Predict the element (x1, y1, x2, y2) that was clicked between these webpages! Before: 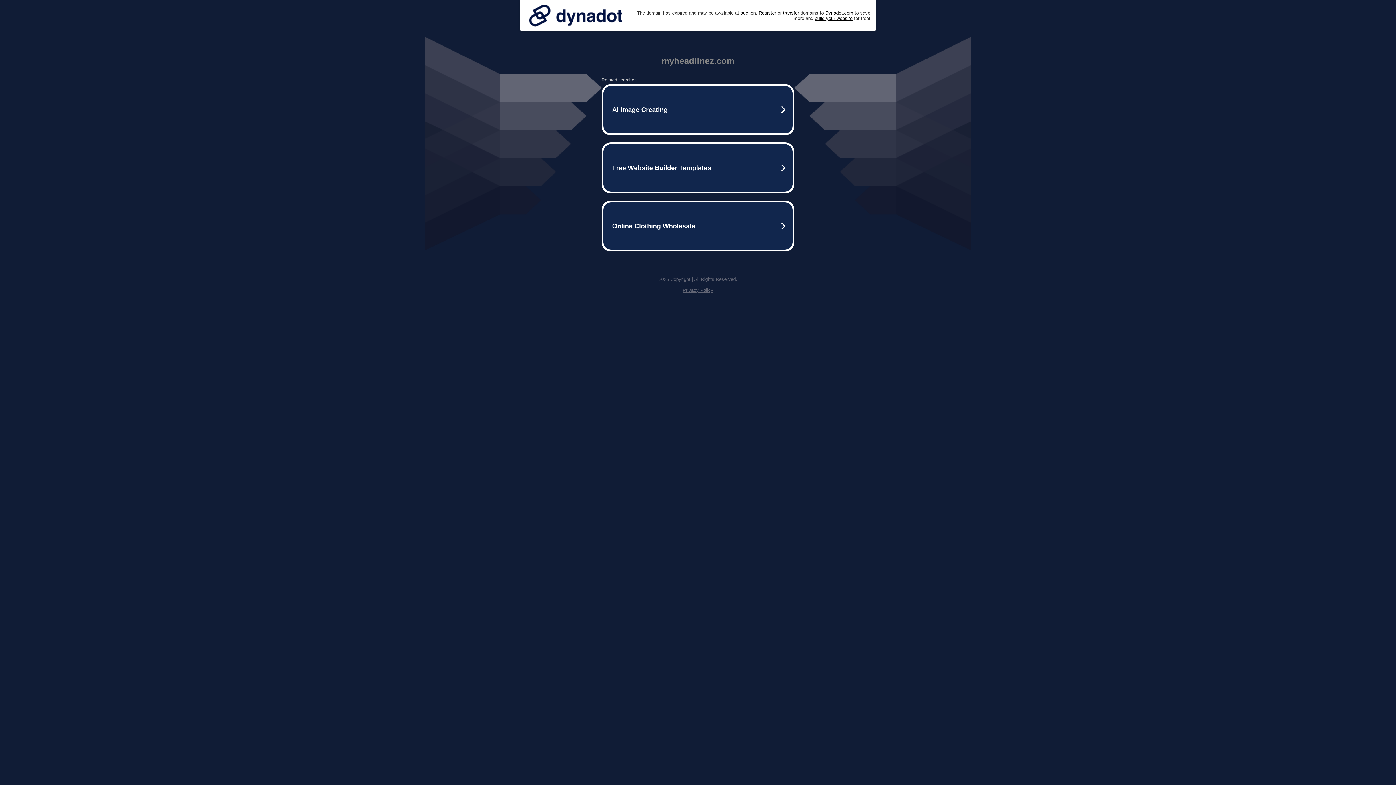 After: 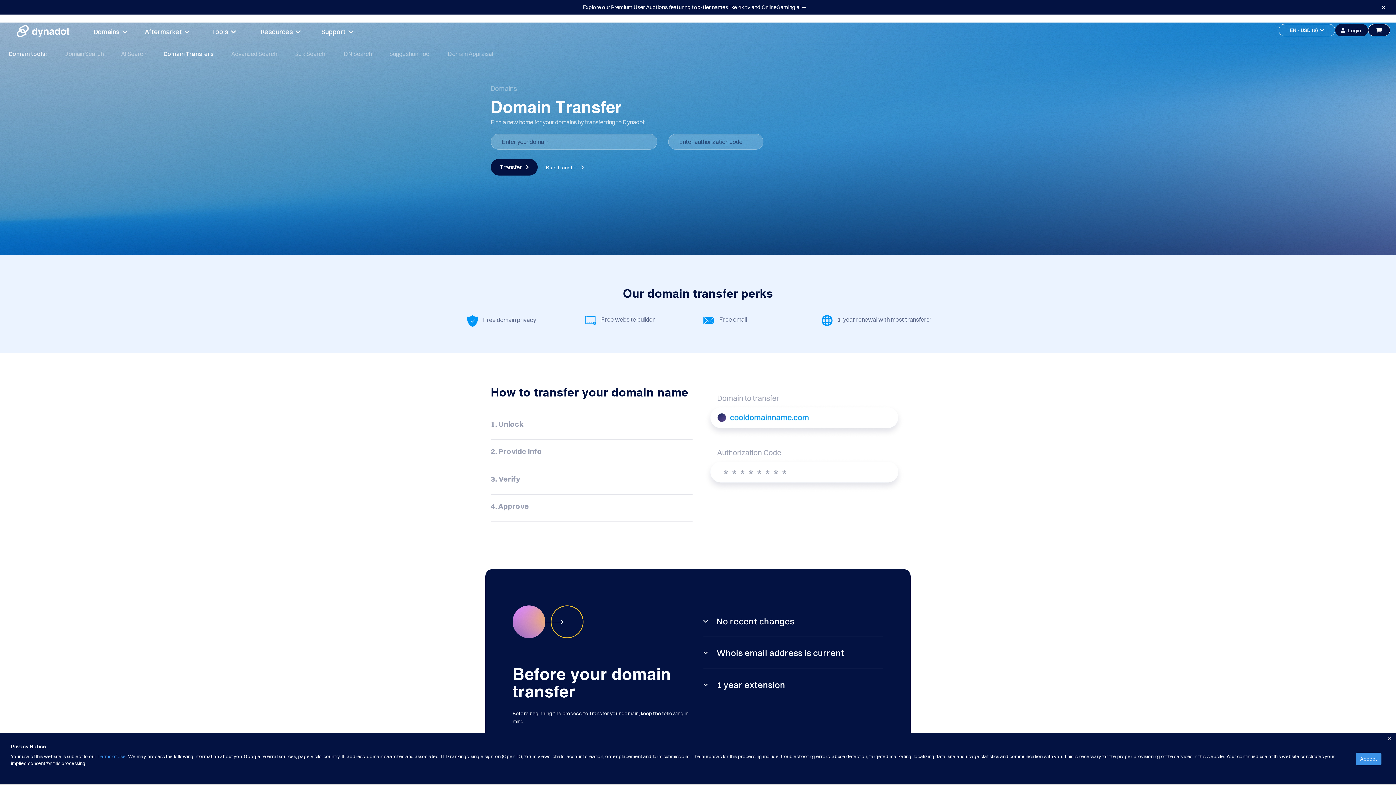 Action: bbox: (783, 10, 799, 15) label: transfer